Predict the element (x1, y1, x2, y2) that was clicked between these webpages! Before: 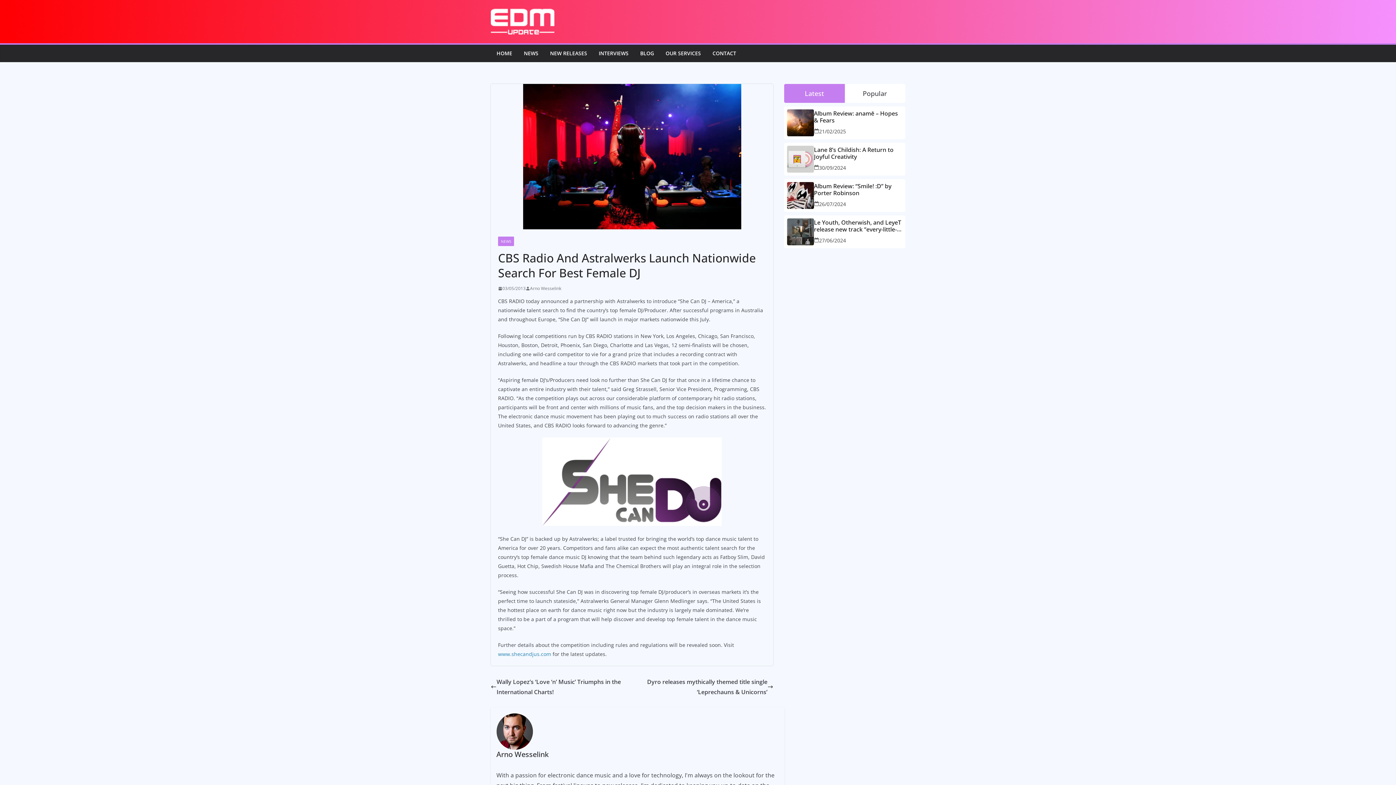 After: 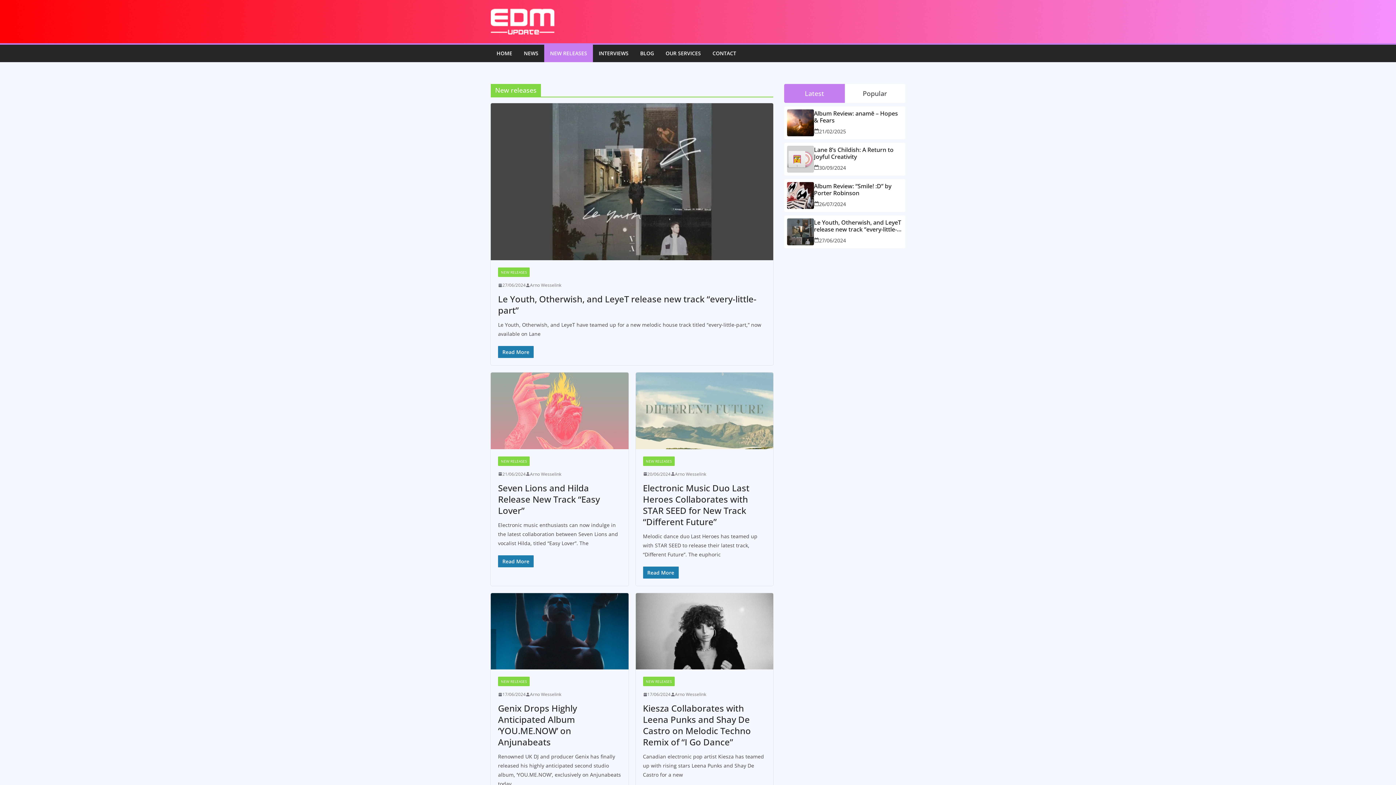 Action: bbox: (550, 48, 587, 58) label: NEW RELEASES